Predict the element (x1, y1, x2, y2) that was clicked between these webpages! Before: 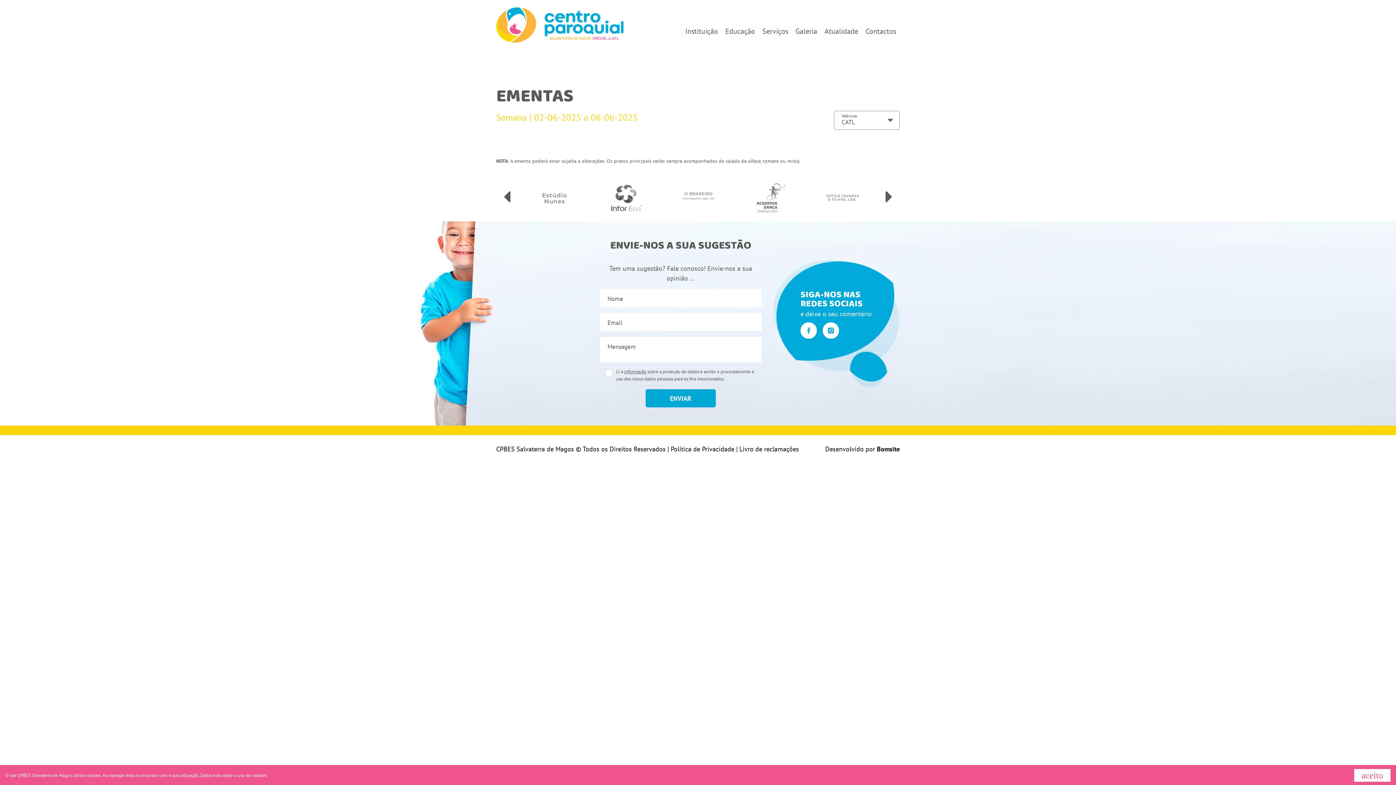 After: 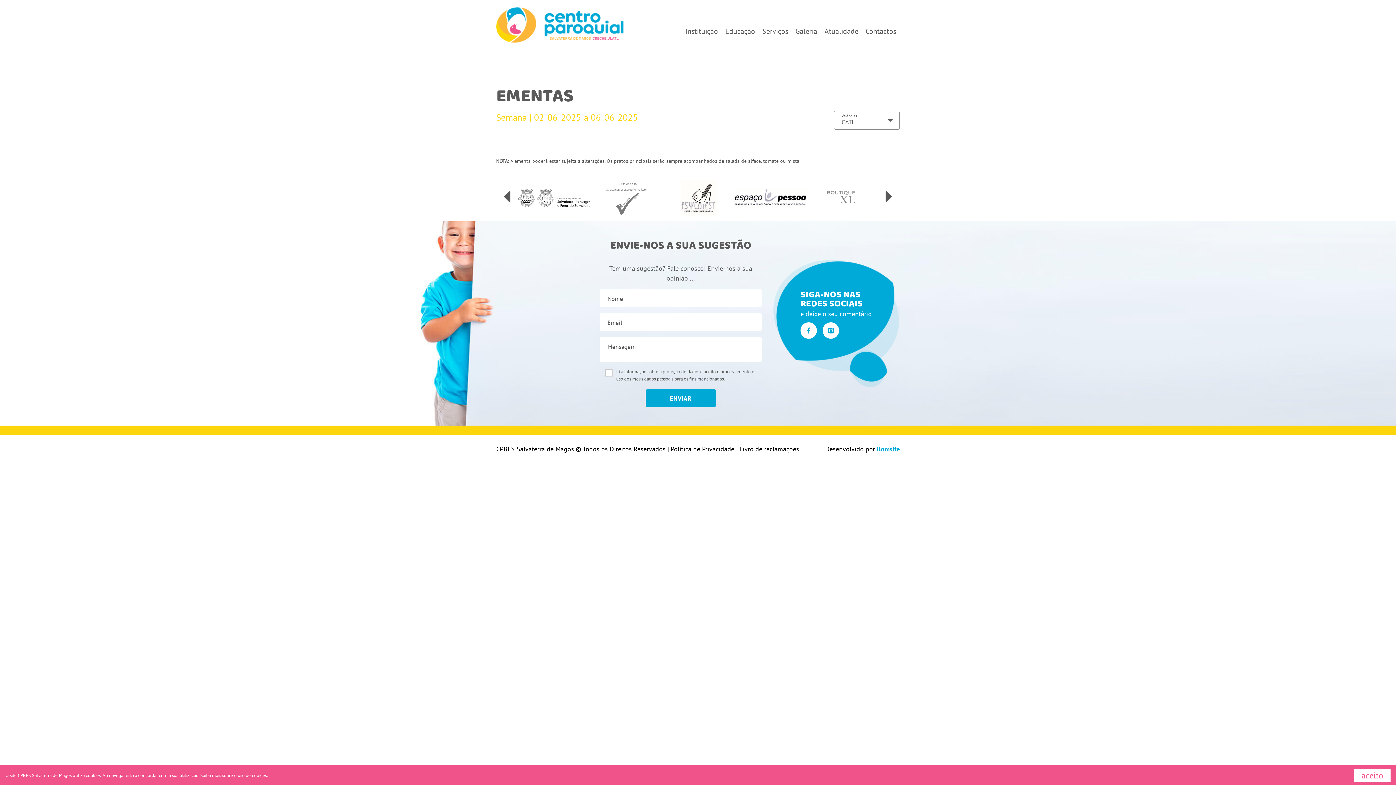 Action: label: Bomsite bbox: (877, 444, 900, 453)